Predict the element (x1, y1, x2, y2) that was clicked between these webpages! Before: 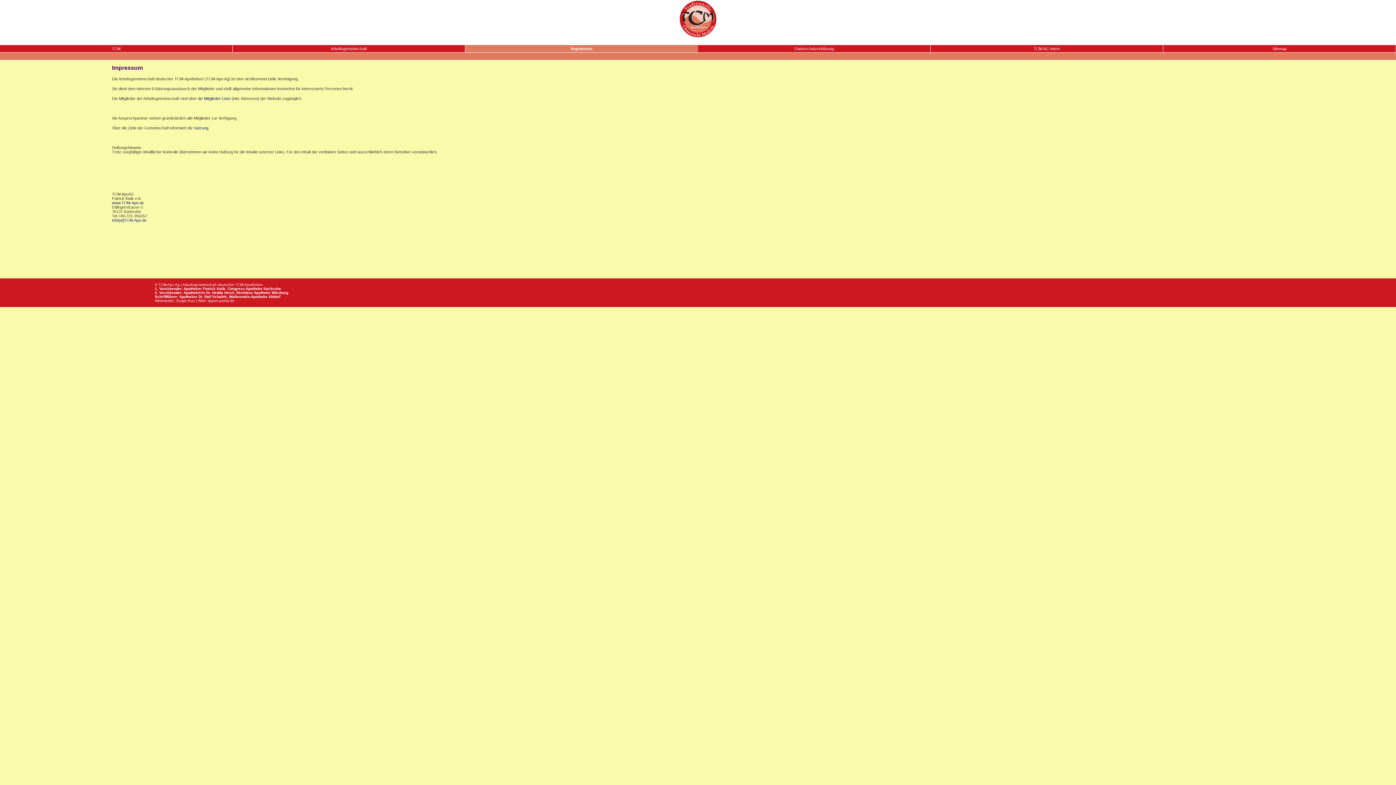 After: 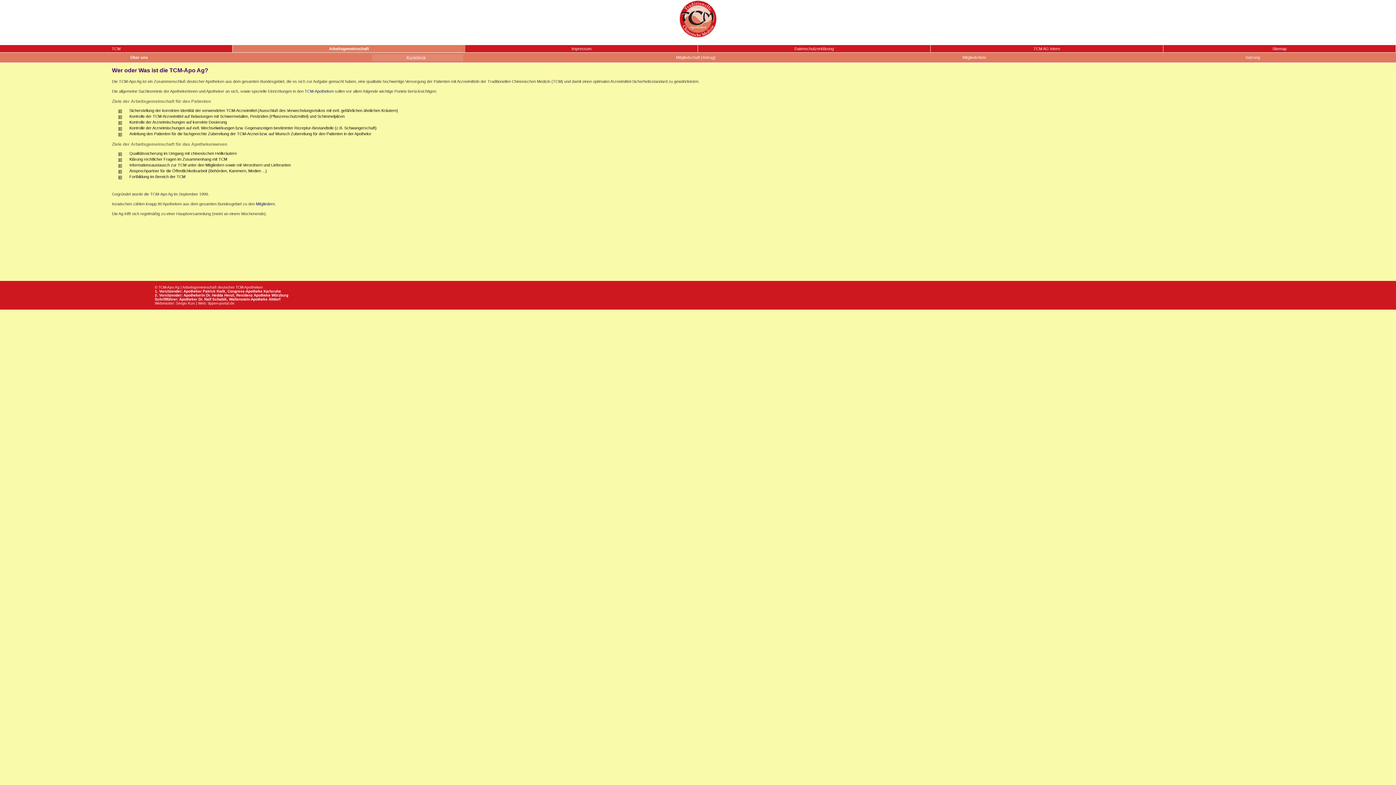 Action: bbox: (234, 46, 463, 50) label: Arbeitsgemeinschaft